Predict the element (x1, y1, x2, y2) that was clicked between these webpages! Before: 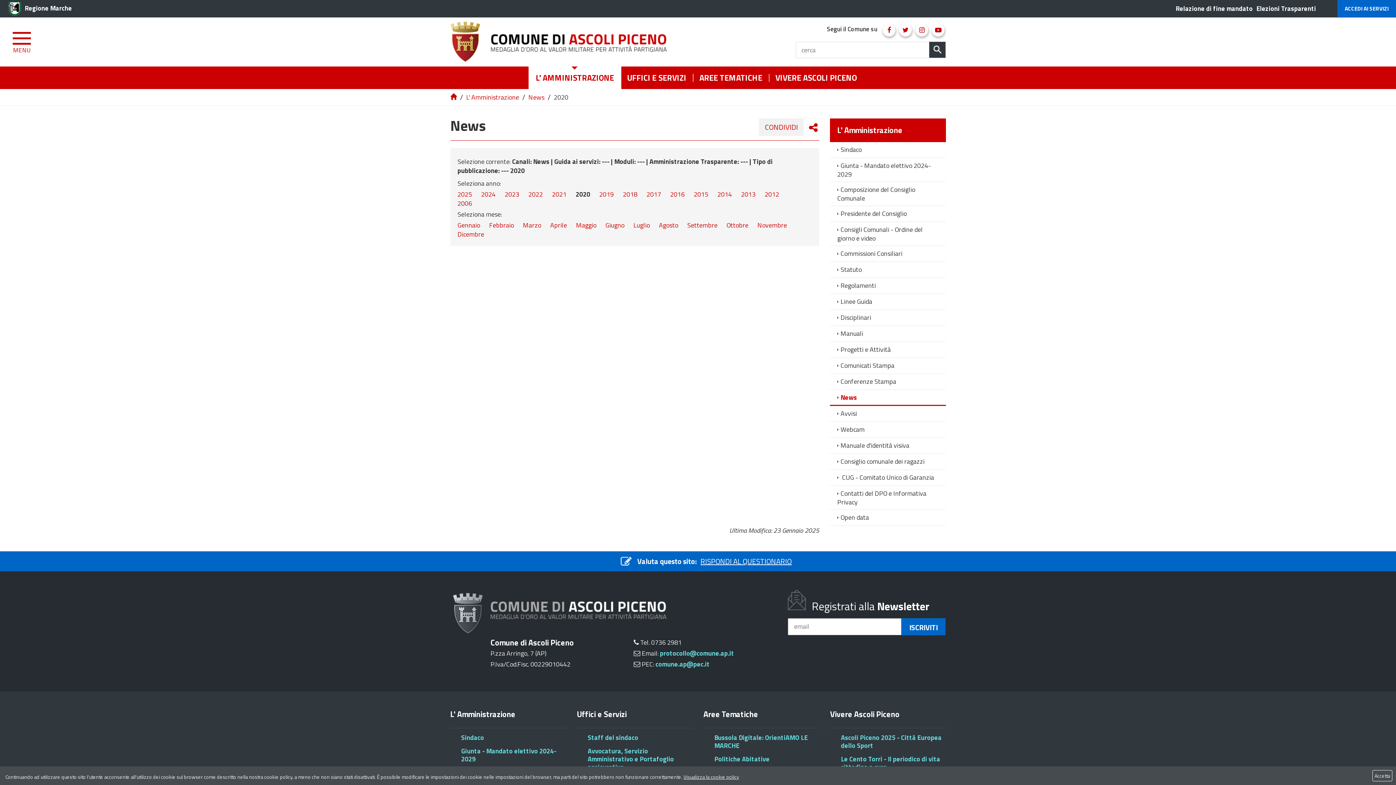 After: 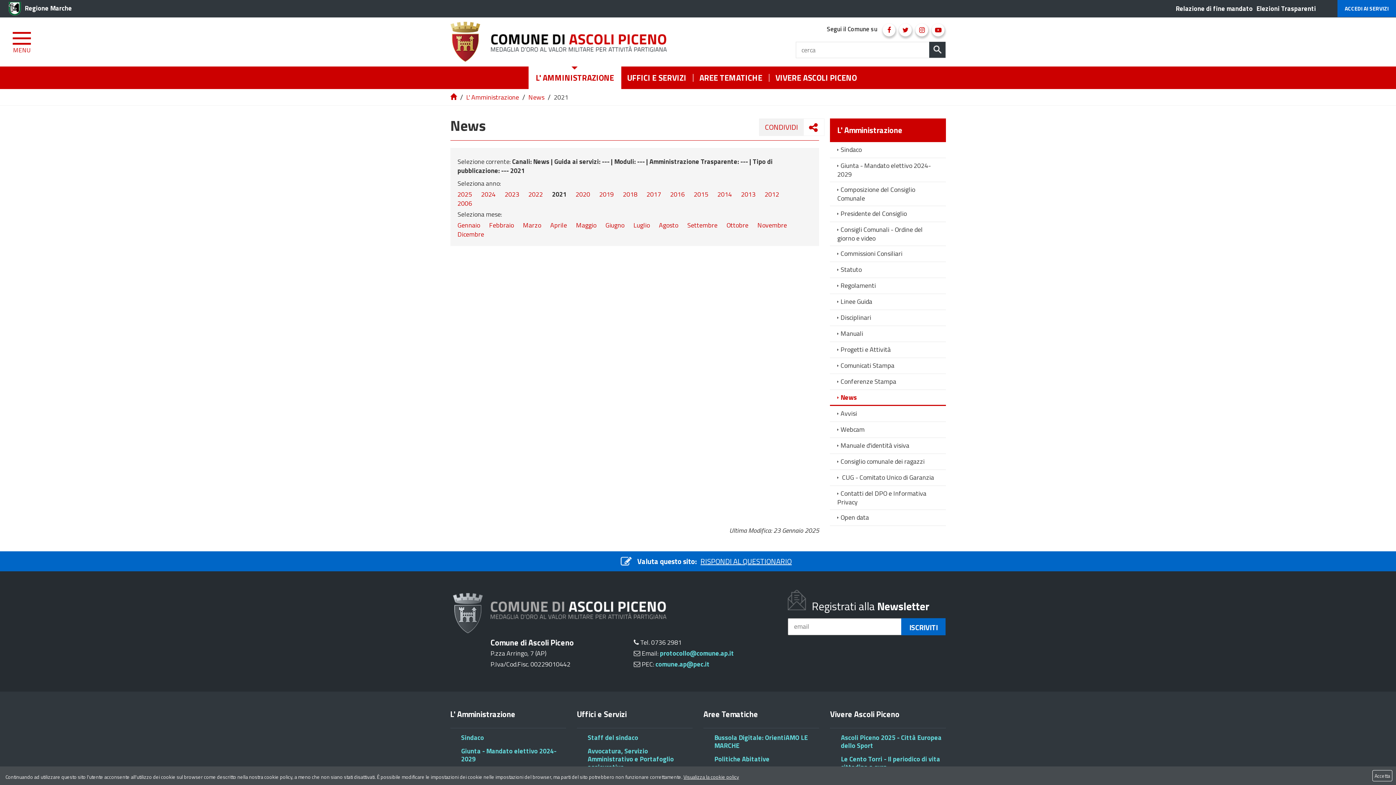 Action: label: 2021 bbox: (552, 189, 566, 199)